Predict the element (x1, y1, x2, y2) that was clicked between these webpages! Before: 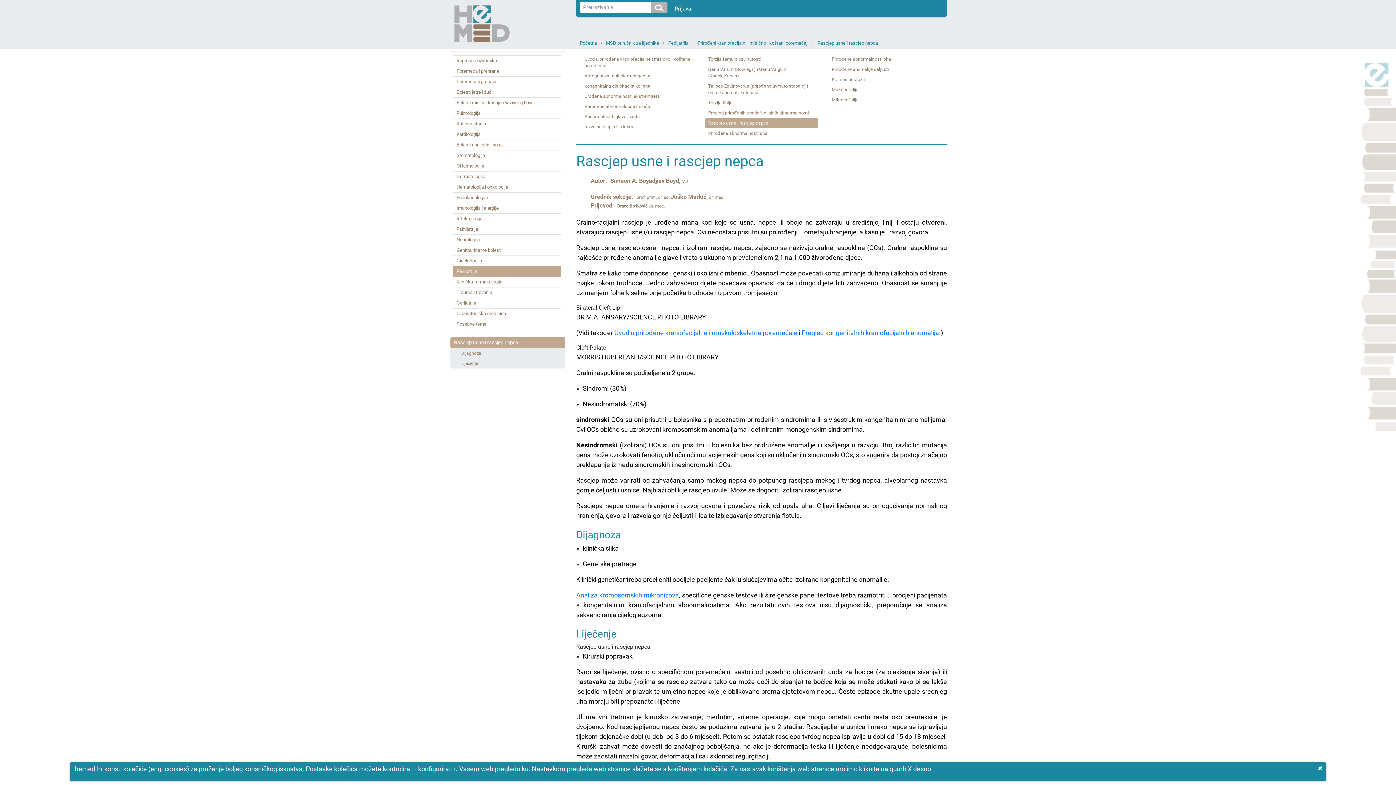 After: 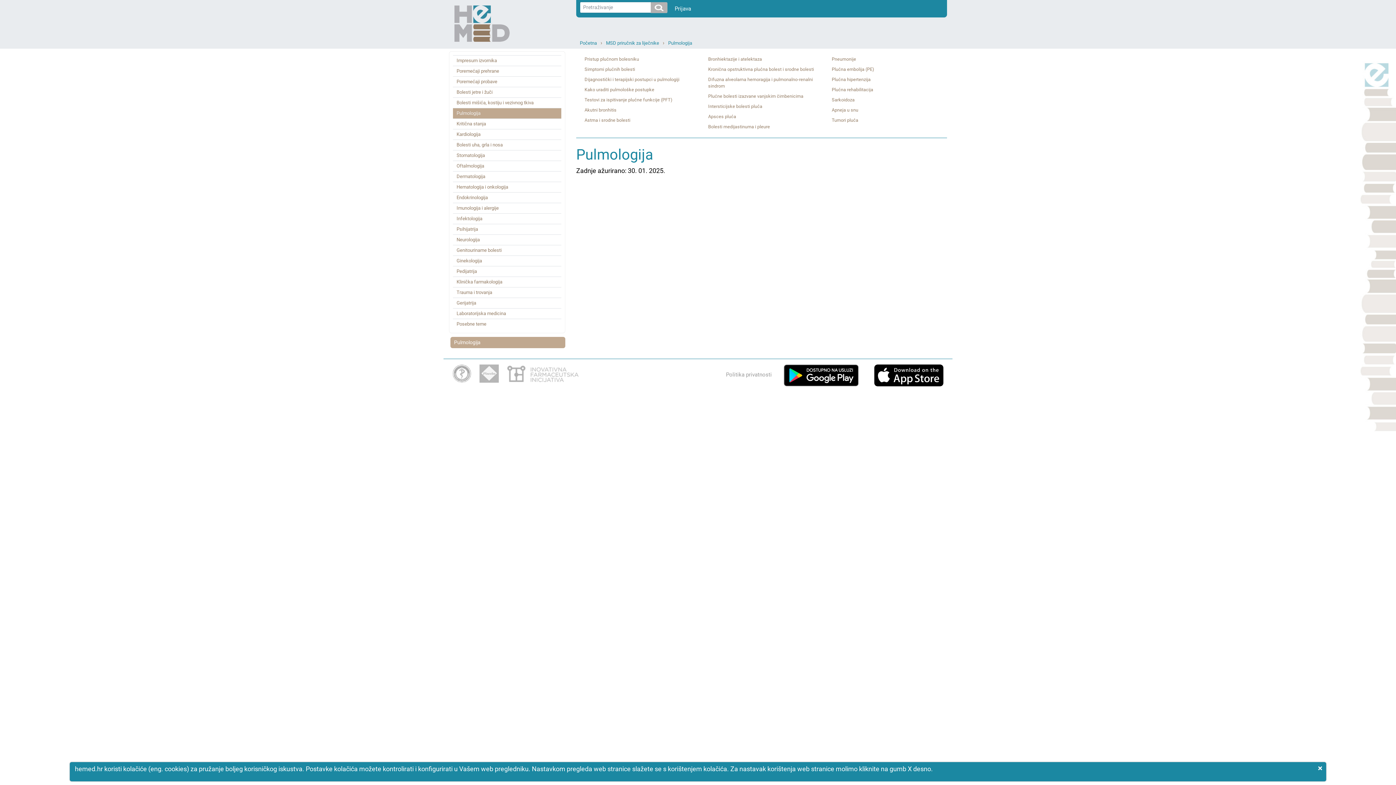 Action: label: Pulmologija bbox: (453, 108, 561, 118)